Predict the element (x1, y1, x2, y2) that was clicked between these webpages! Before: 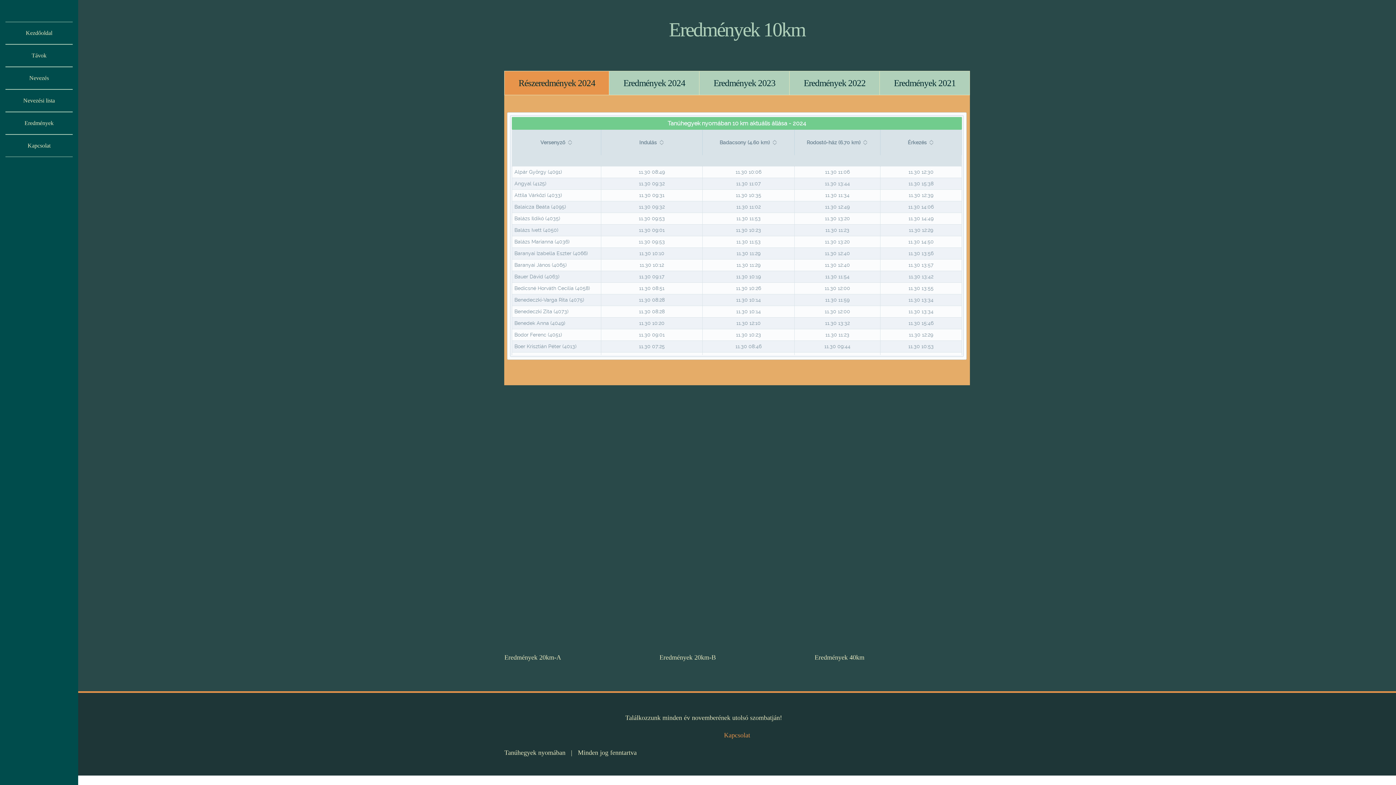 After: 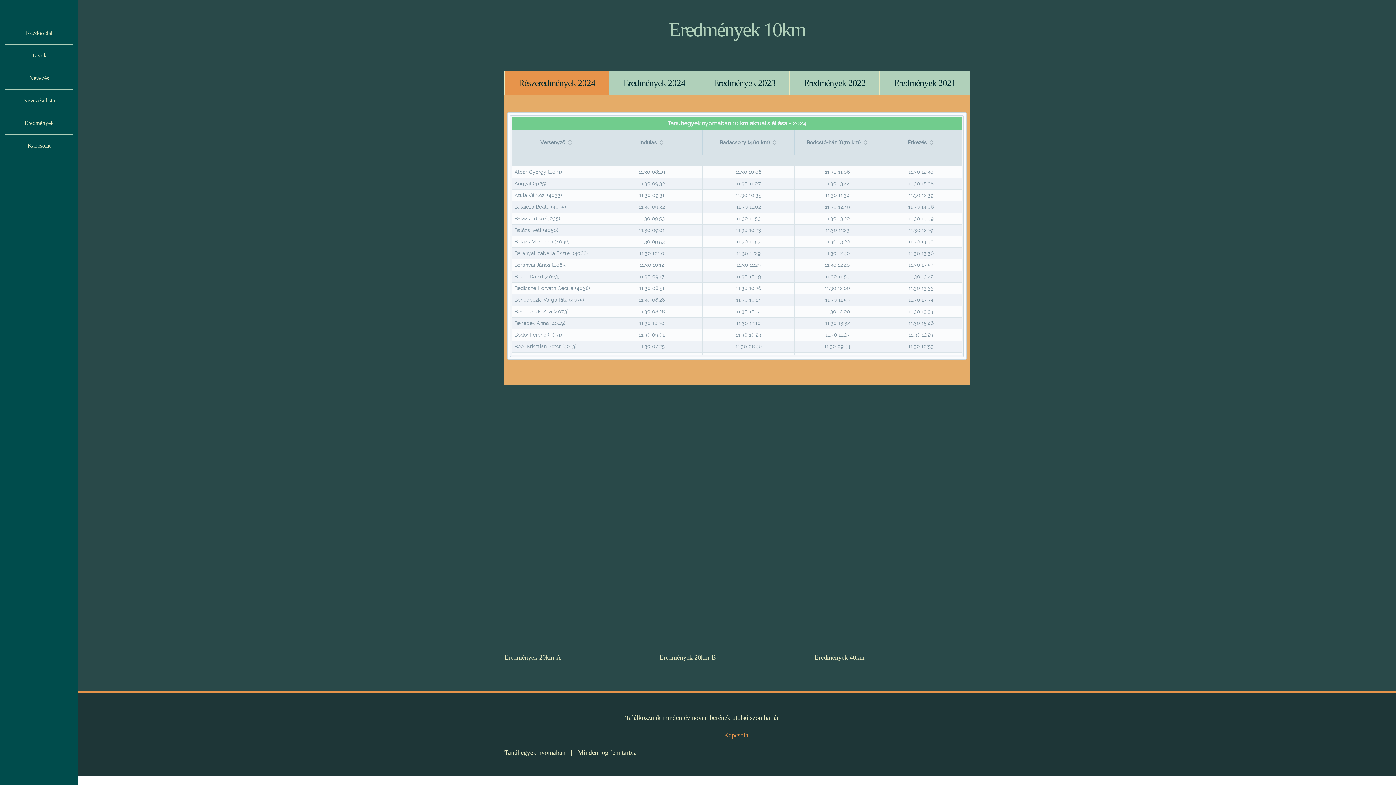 Action: label: Eredmények 2024 bbox: (609, 70, 699, 95)